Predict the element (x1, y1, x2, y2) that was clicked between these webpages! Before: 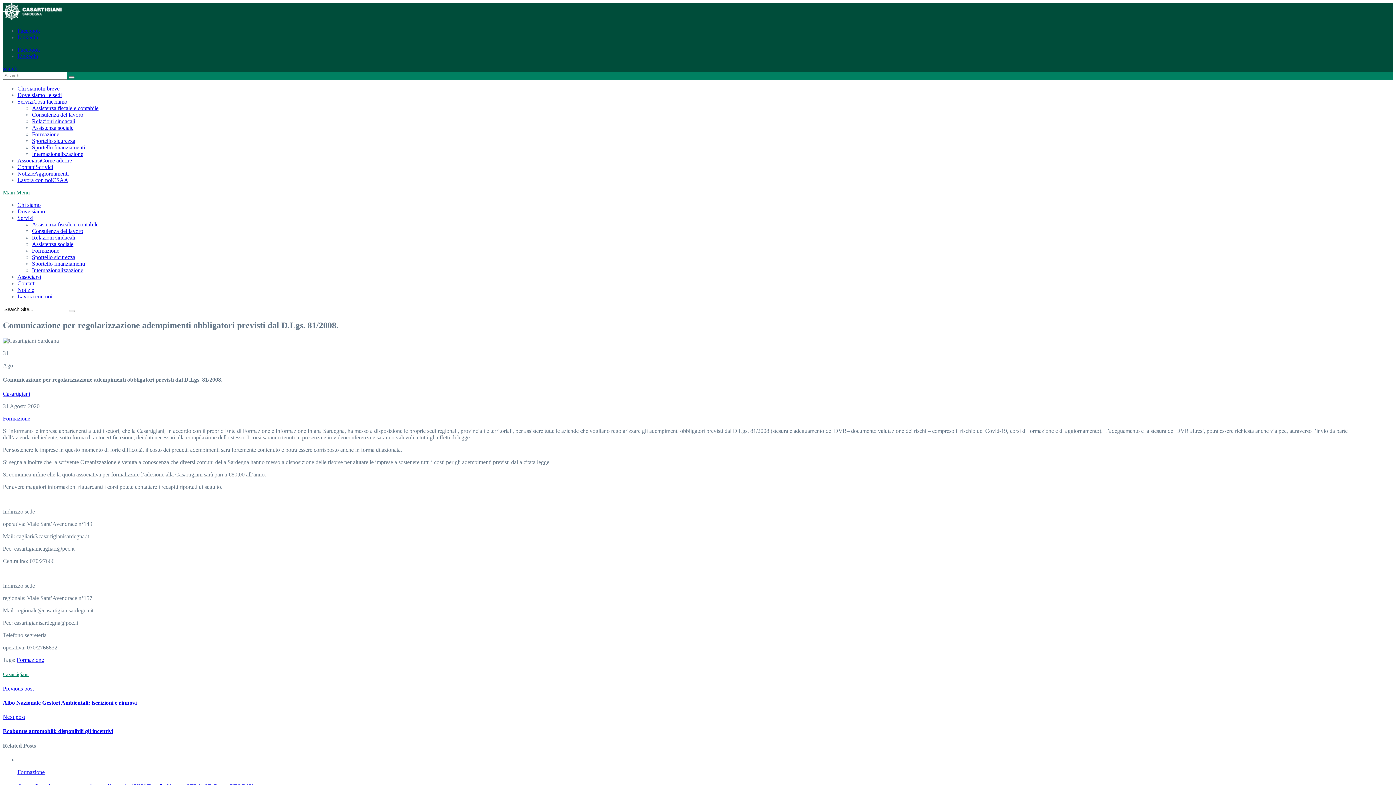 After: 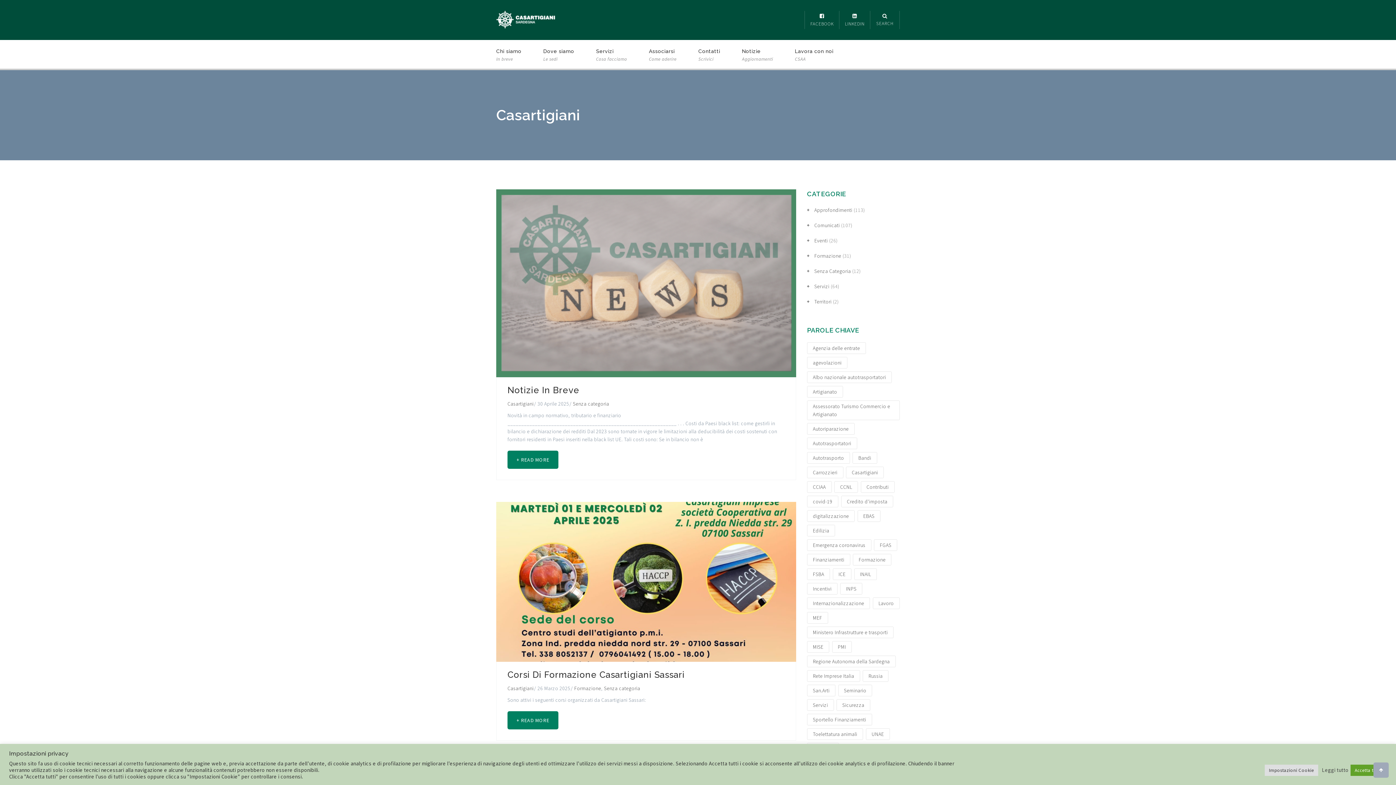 Action: bbox: (2, 391, 30, 397) label: Casartigiani